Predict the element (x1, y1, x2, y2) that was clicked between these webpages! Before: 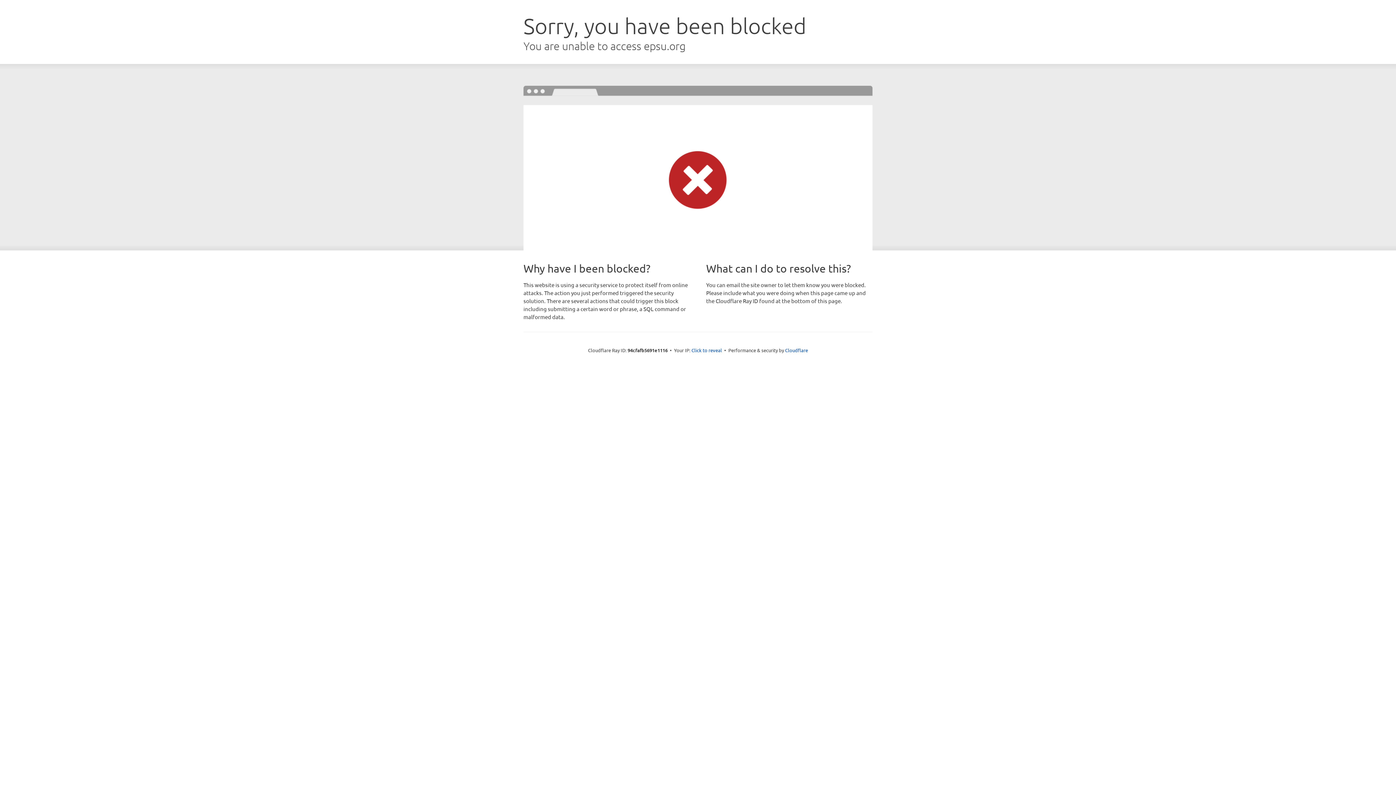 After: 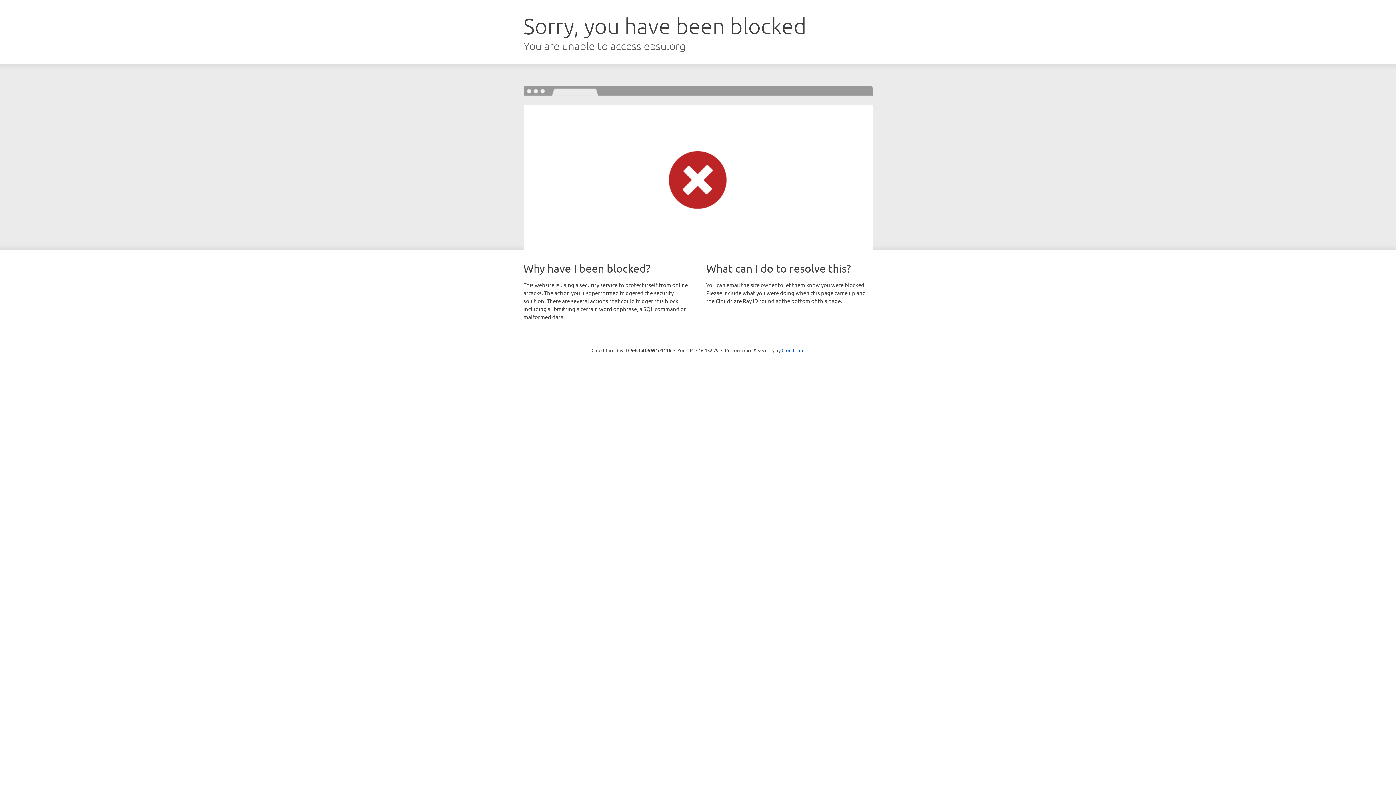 Action: bbox: (691, 346, 722, 353) label: Click to reveal